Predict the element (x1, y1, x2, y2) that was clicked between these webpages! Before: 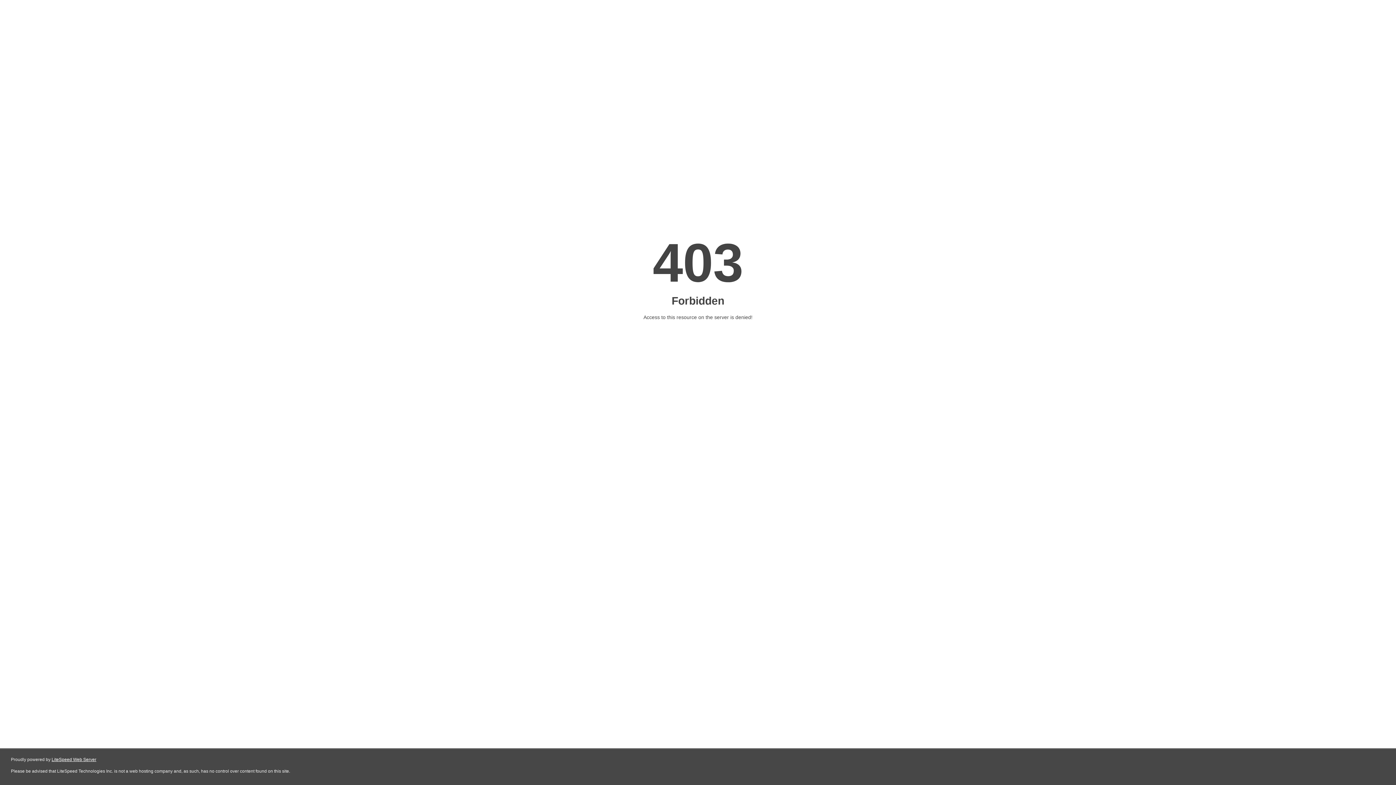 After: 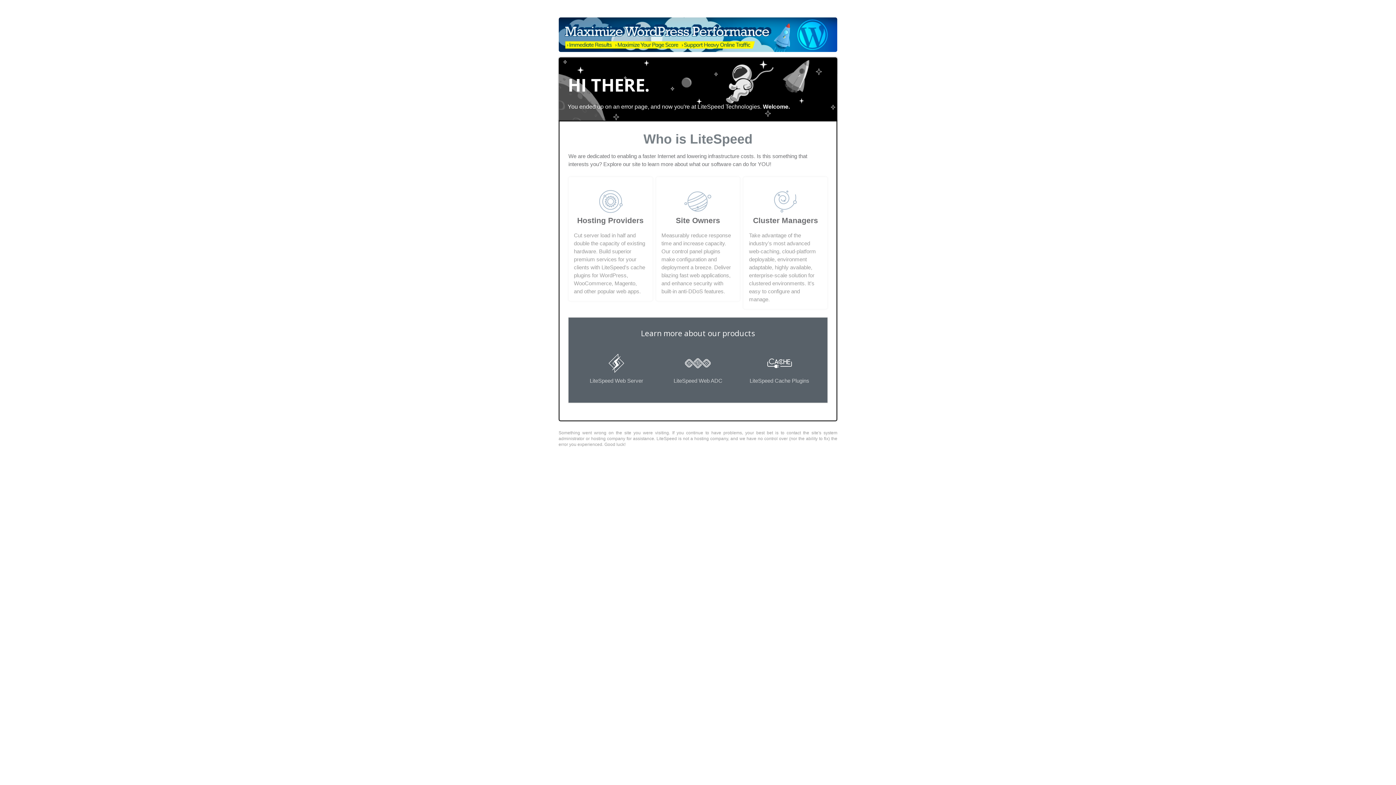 Action: label: LiteSpeed Web Server bbox: (51, 757, 96, 762)